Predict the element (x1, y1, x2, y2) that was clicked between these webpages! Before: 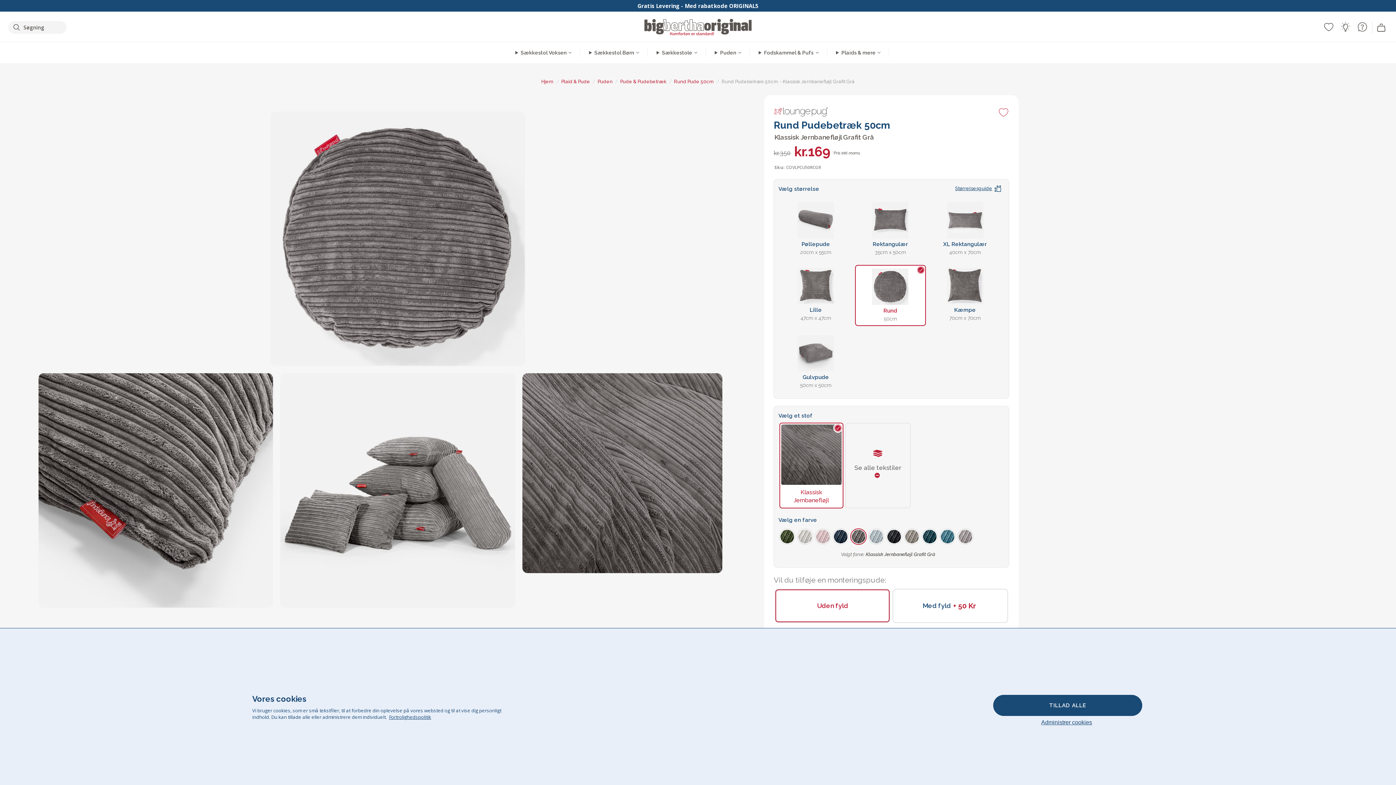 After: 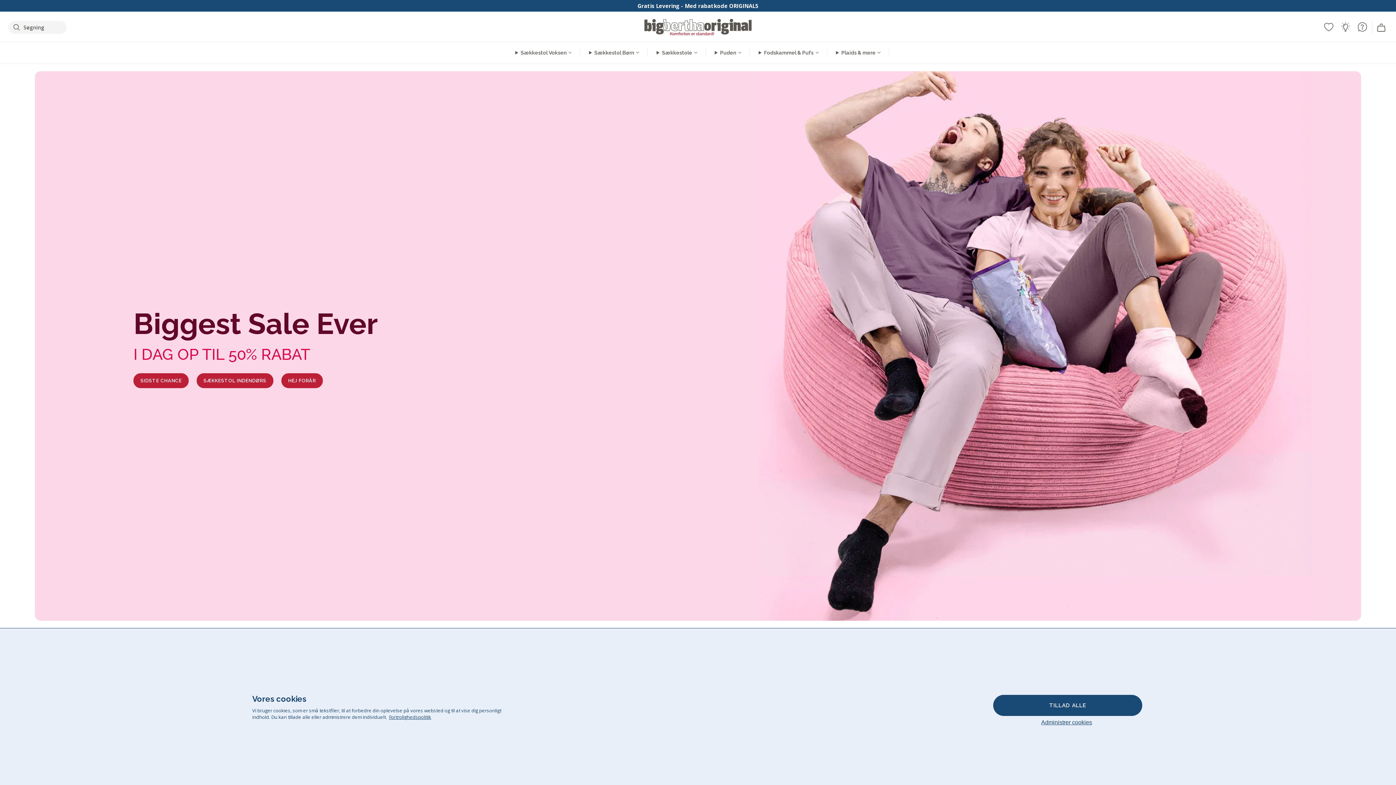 Action: label: Hjem bbox: (541, 78, 553, 84)